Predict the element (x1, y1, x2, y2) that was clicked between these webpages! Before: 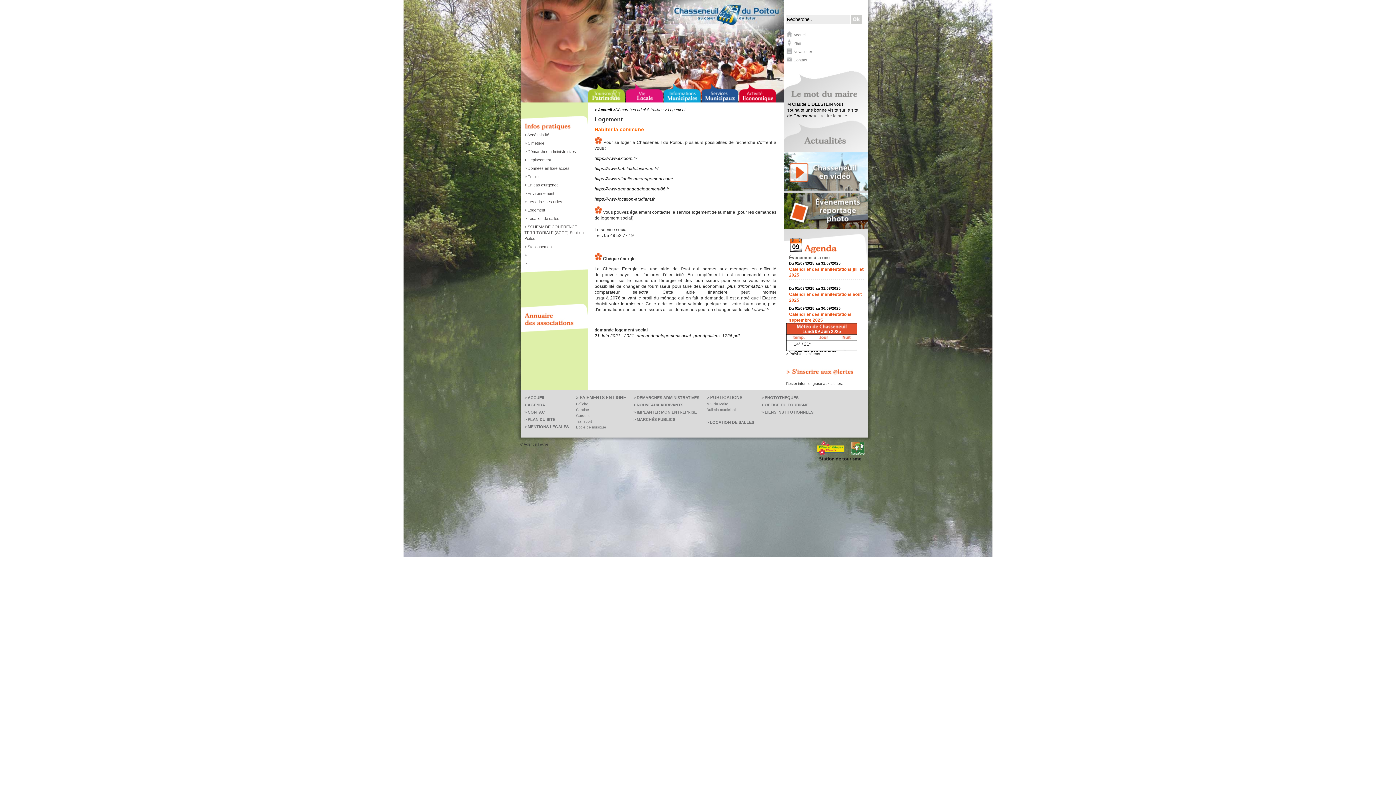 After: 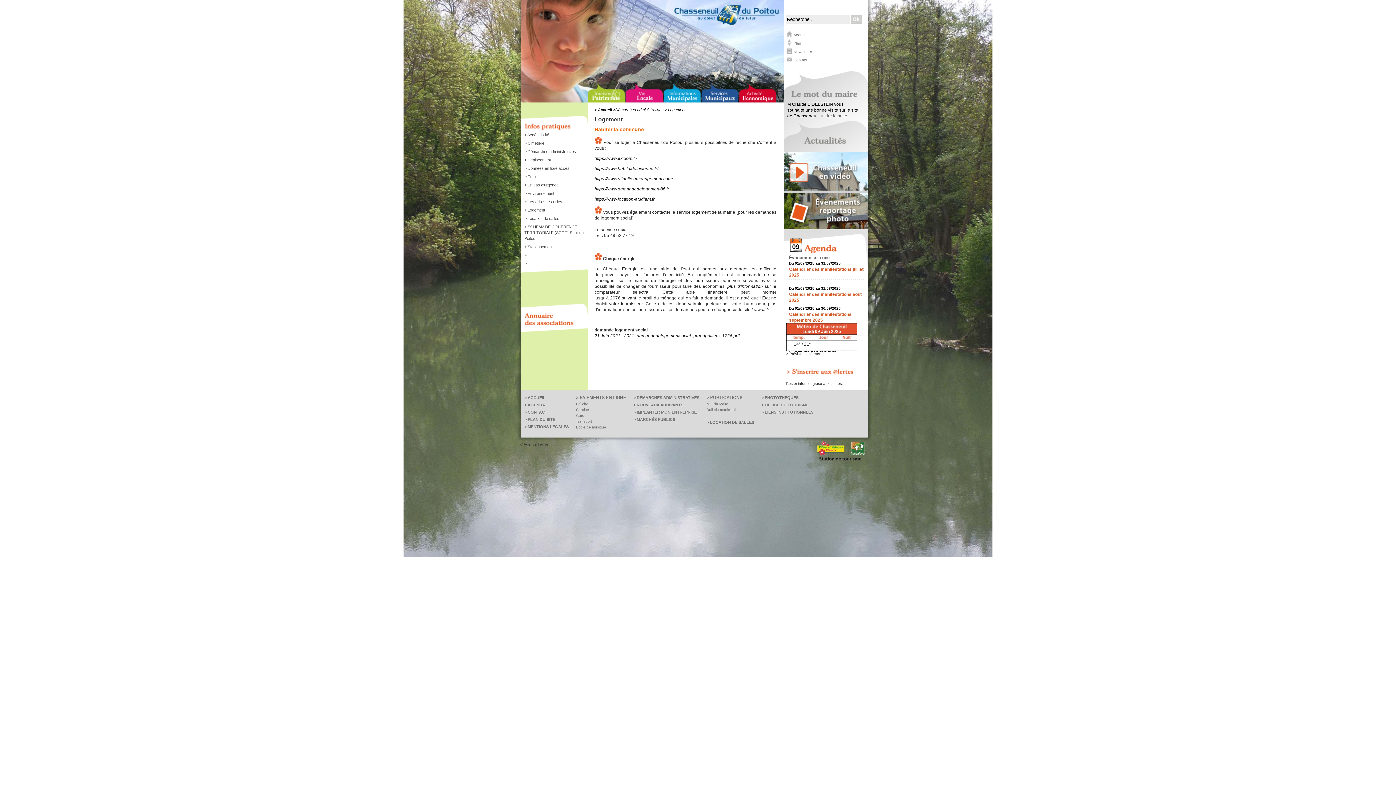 Action: bbox: (594, 333, 739, 338) label: 21 Juin 2021 - 2021_demandedelogementsocial_grandpoitiers_1726.pdf